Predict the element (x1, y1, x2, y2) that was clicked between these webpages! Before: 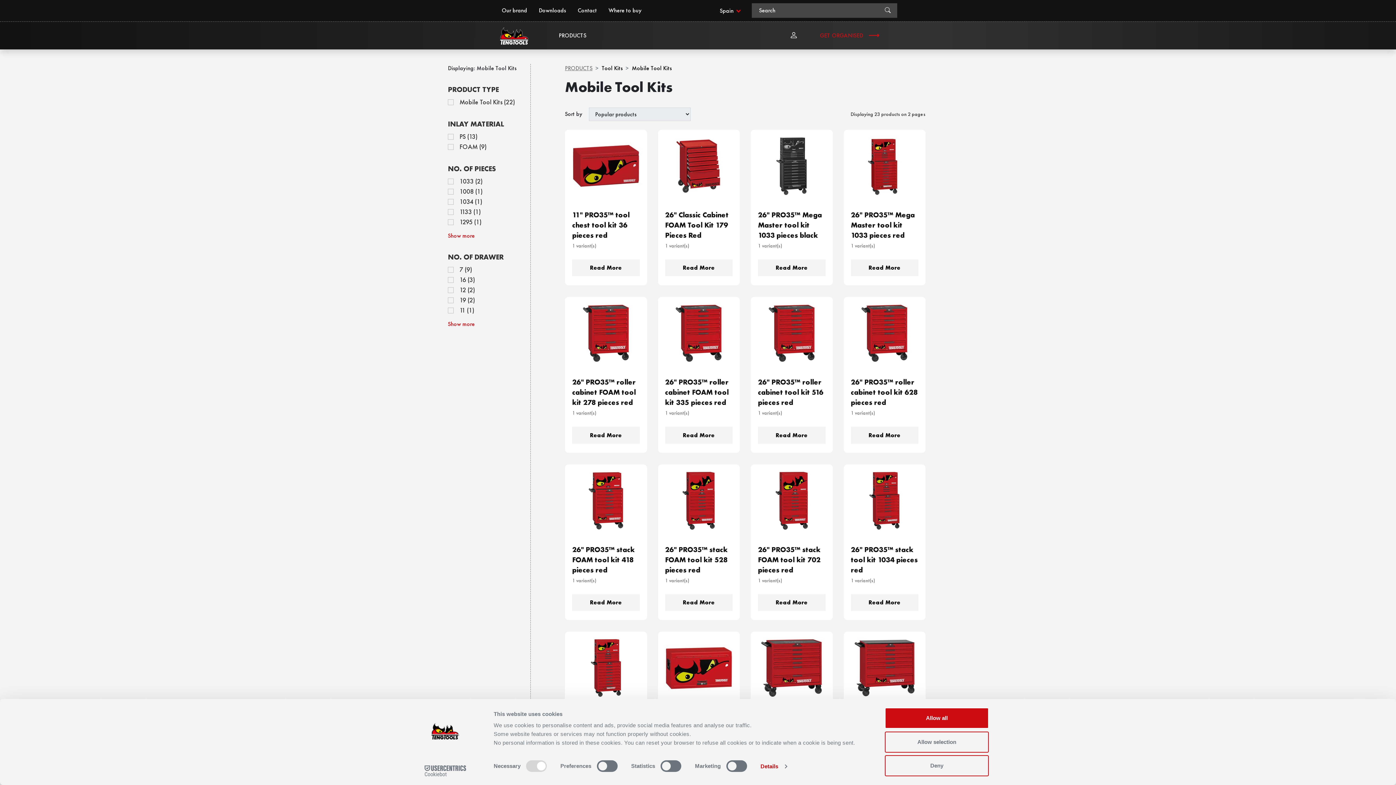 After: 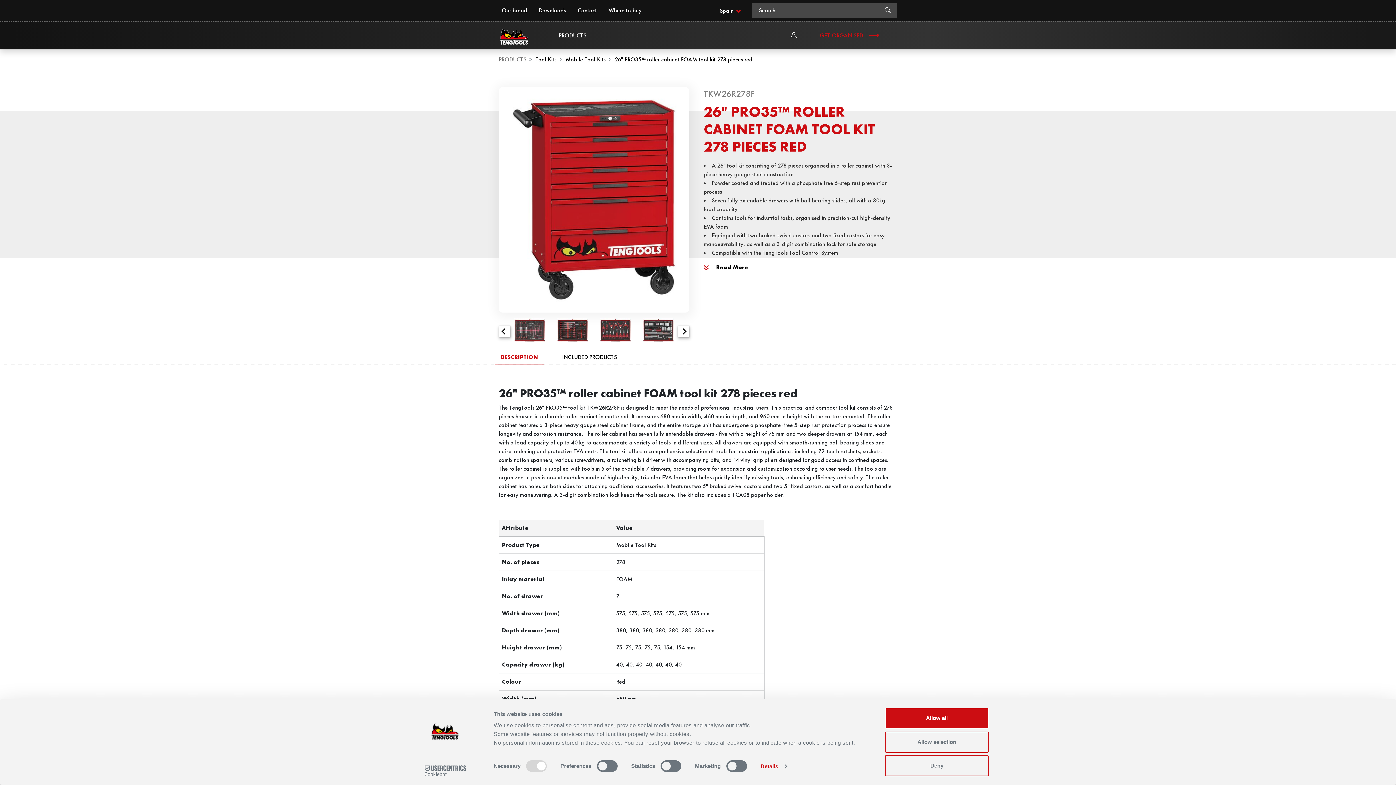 Action: bbox: (565, 328, 647, 336)